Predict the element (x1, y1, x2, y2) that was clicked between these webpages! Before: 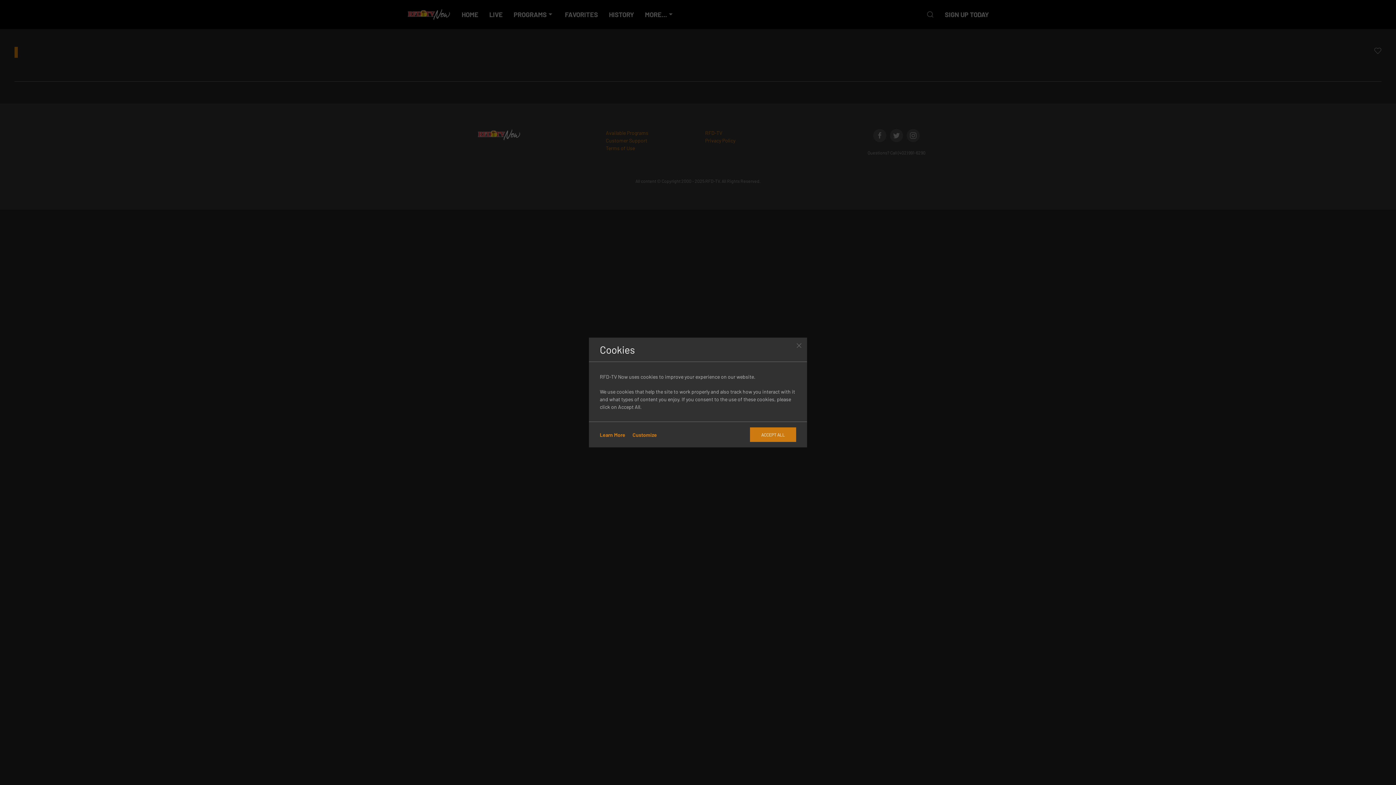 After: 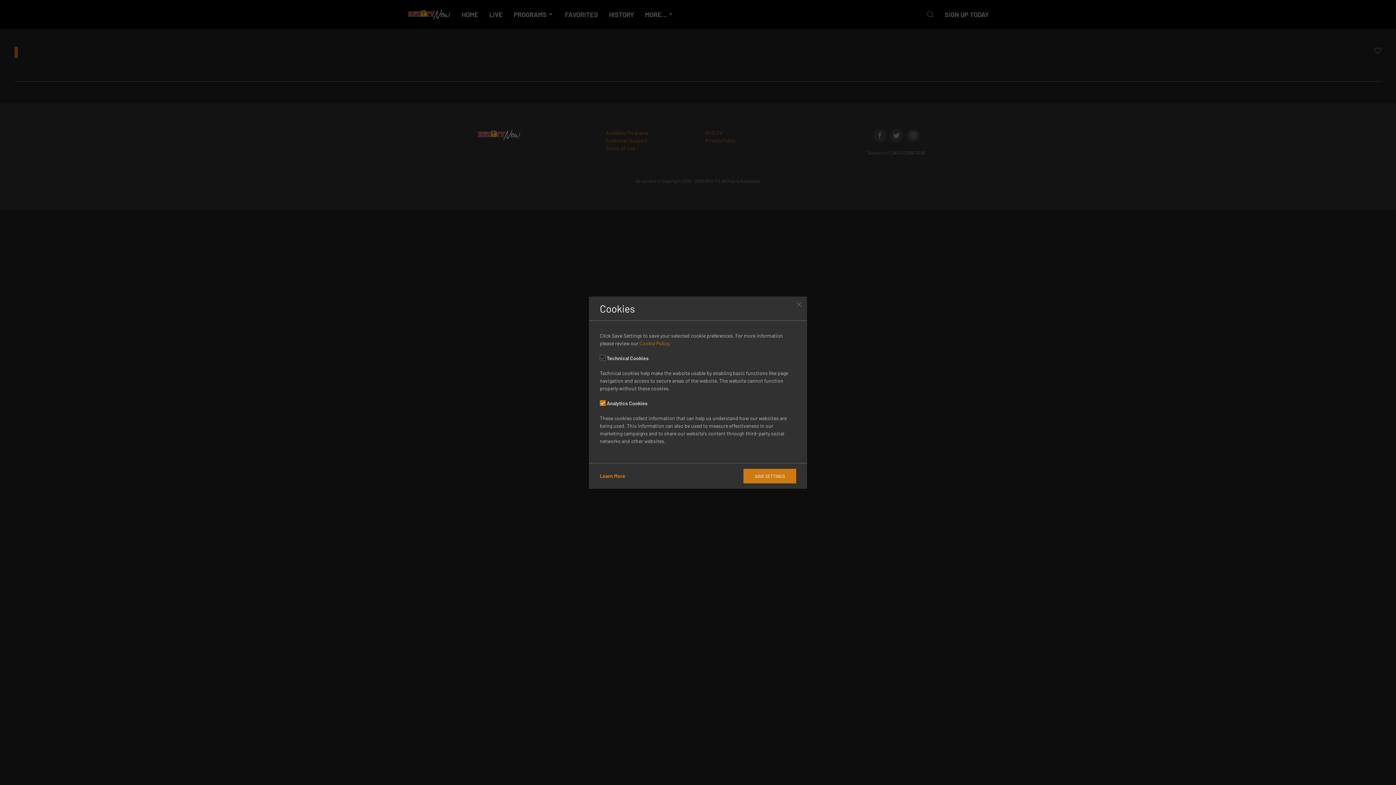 Action: bbox: (632, 431, 657, 438) label: Customize